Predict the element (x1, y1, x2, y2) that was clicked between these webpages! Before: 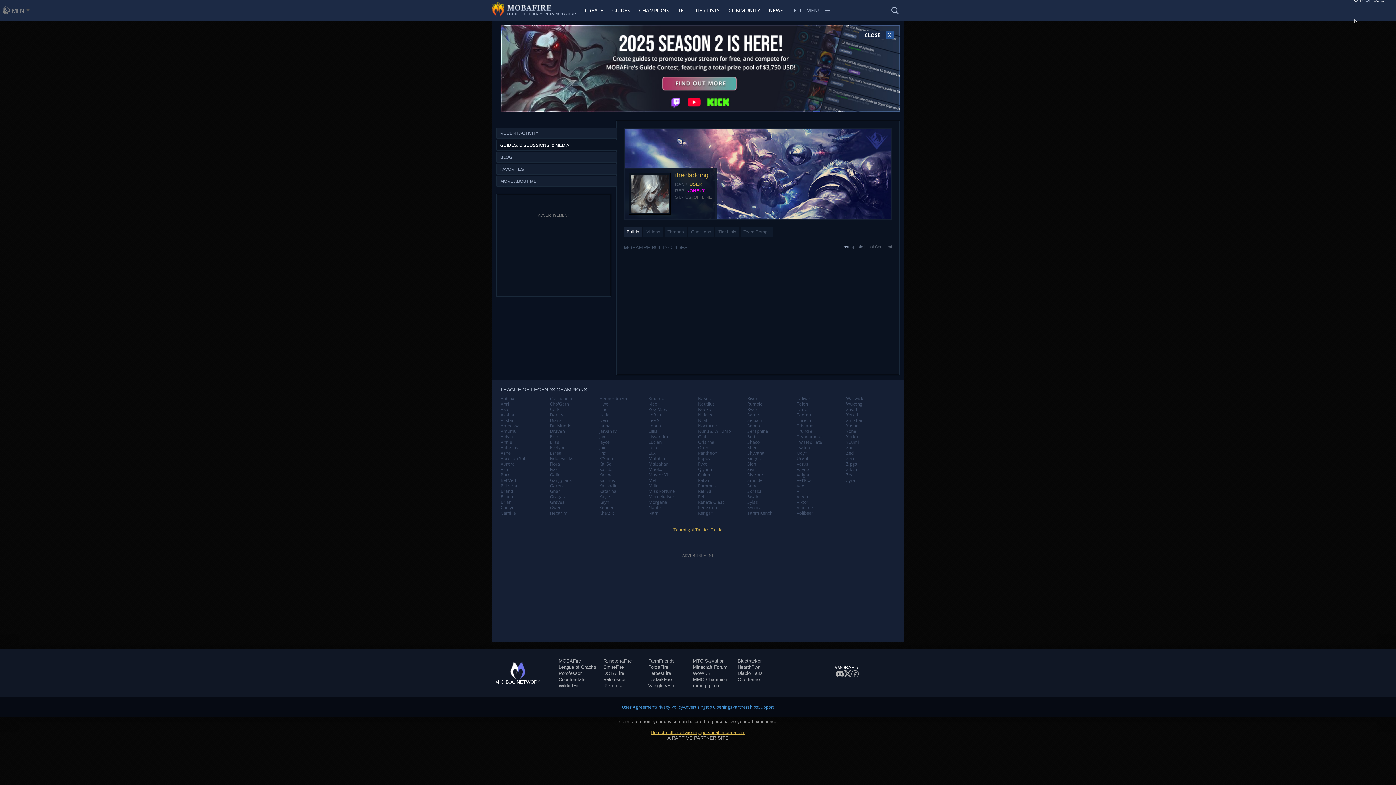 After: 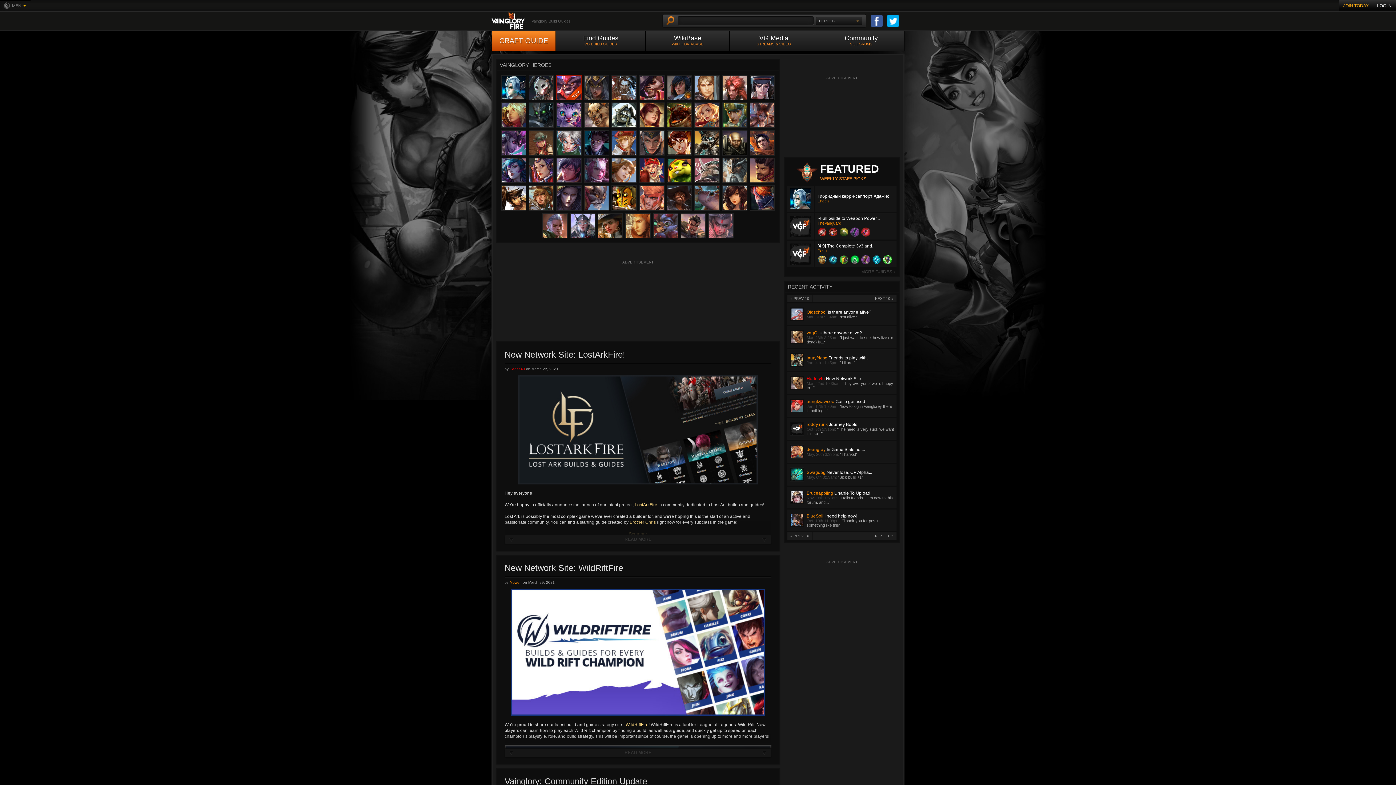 Action: label: VaingloryFire bbox: (648, 683, 675, 688)